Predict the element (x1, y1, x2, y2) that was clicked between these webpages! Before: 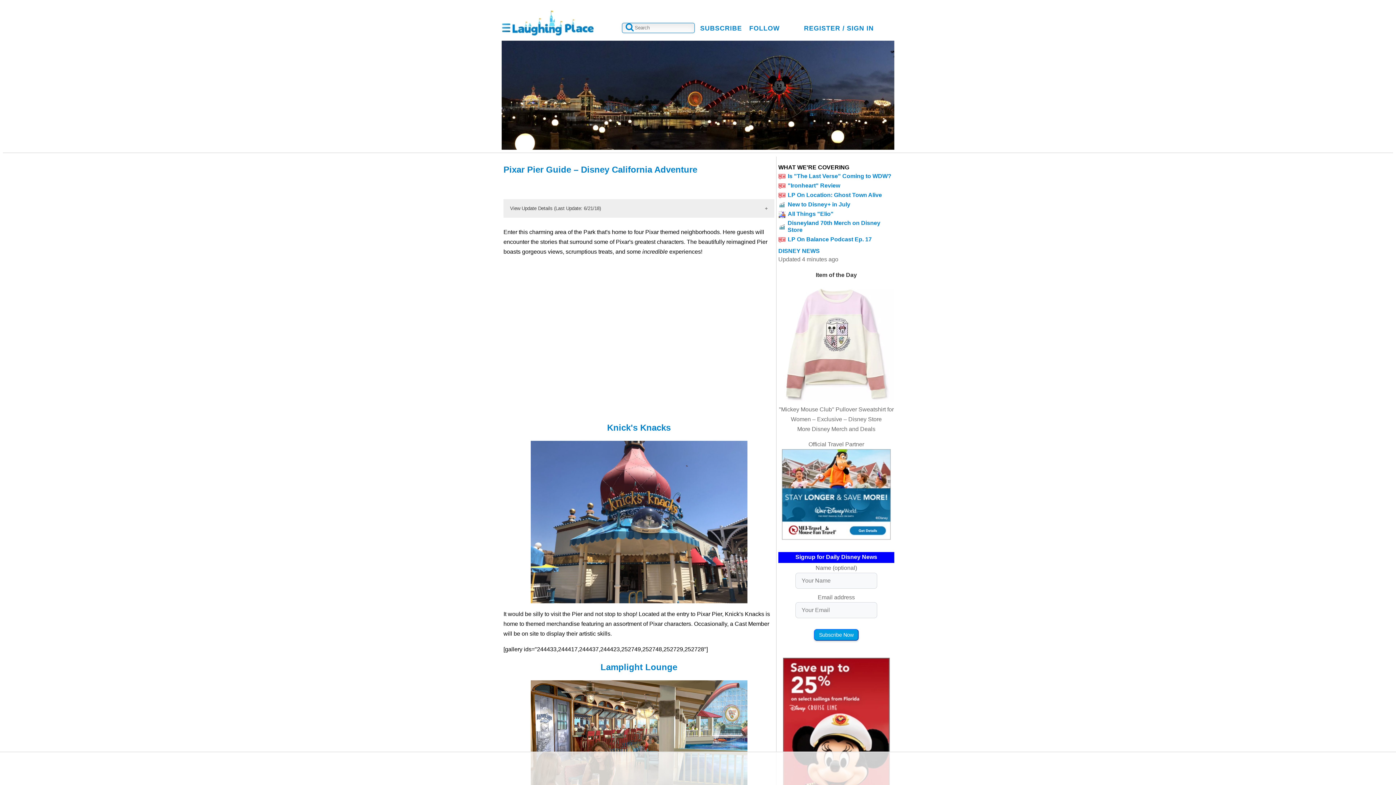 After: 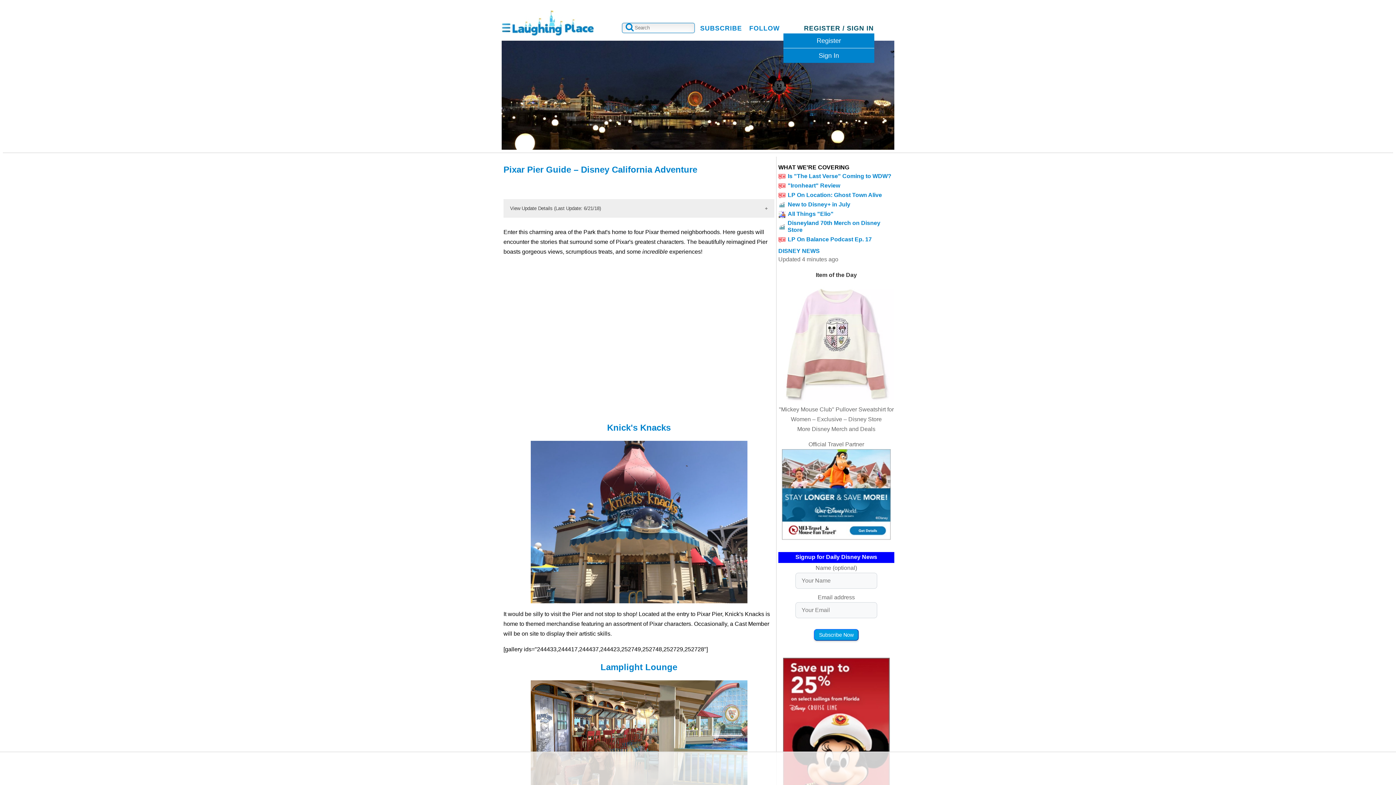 Action: bbox: (783, 23, 894, 33) label: REGISTER / SIGN IN